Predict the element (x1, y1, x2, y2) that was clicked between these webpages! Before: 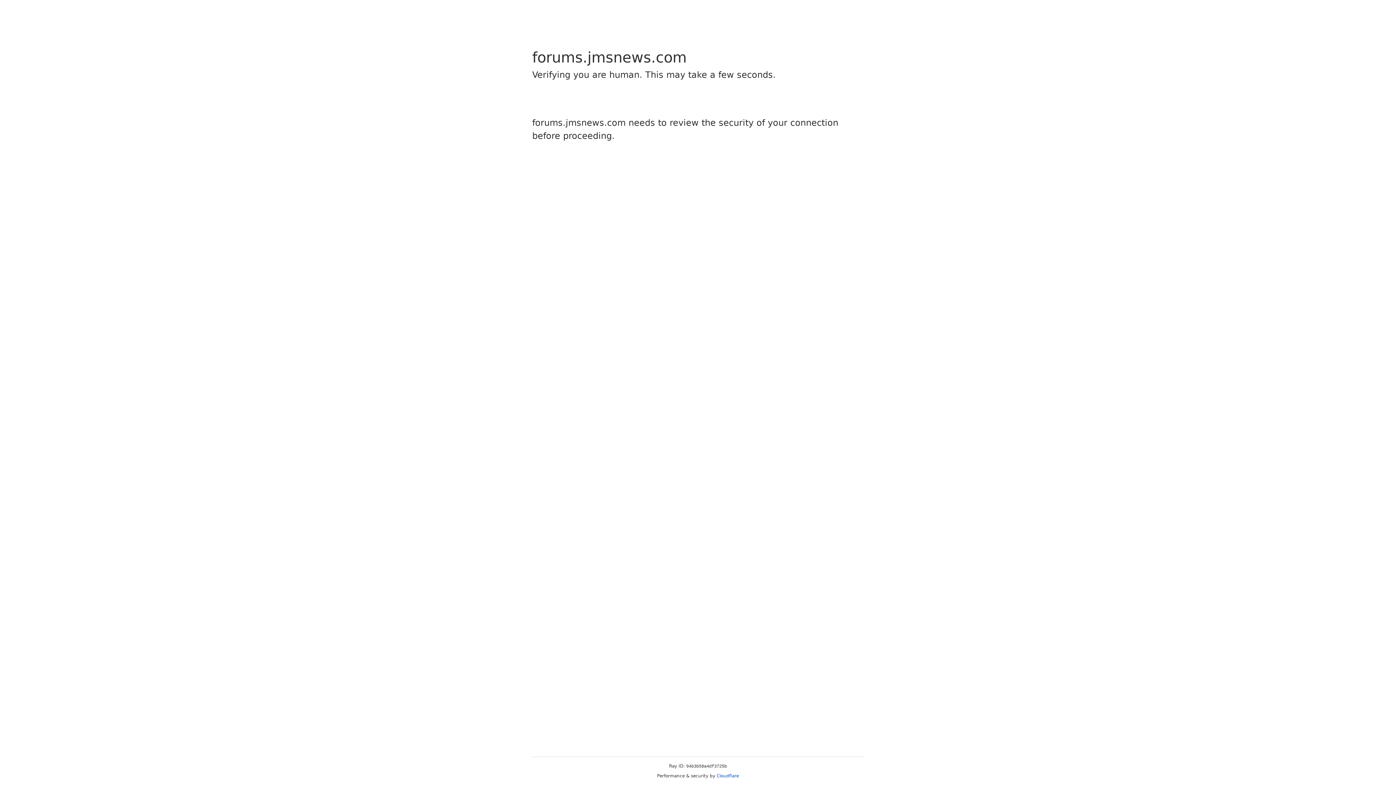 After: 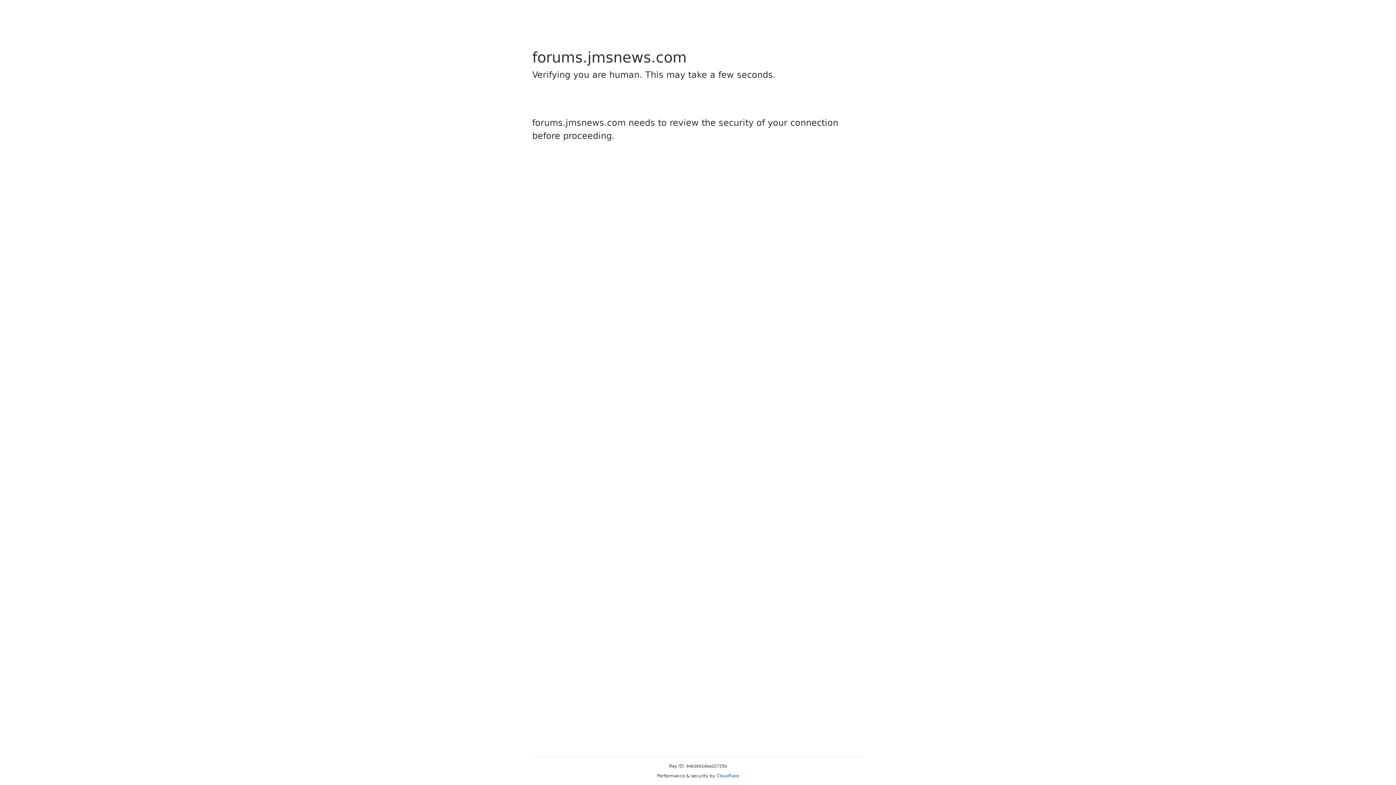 Action: label: Cloudflare bbox: (716, 773, 739, 778)